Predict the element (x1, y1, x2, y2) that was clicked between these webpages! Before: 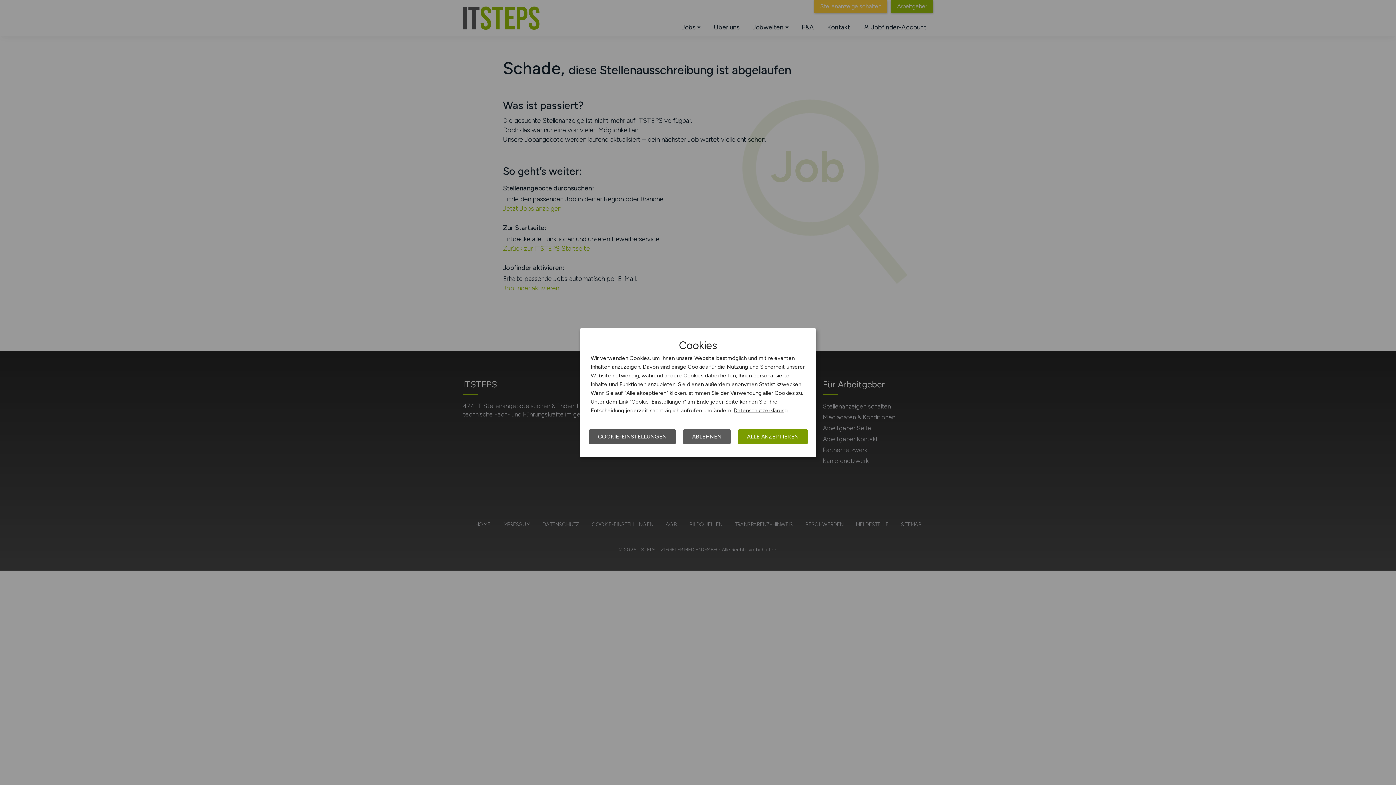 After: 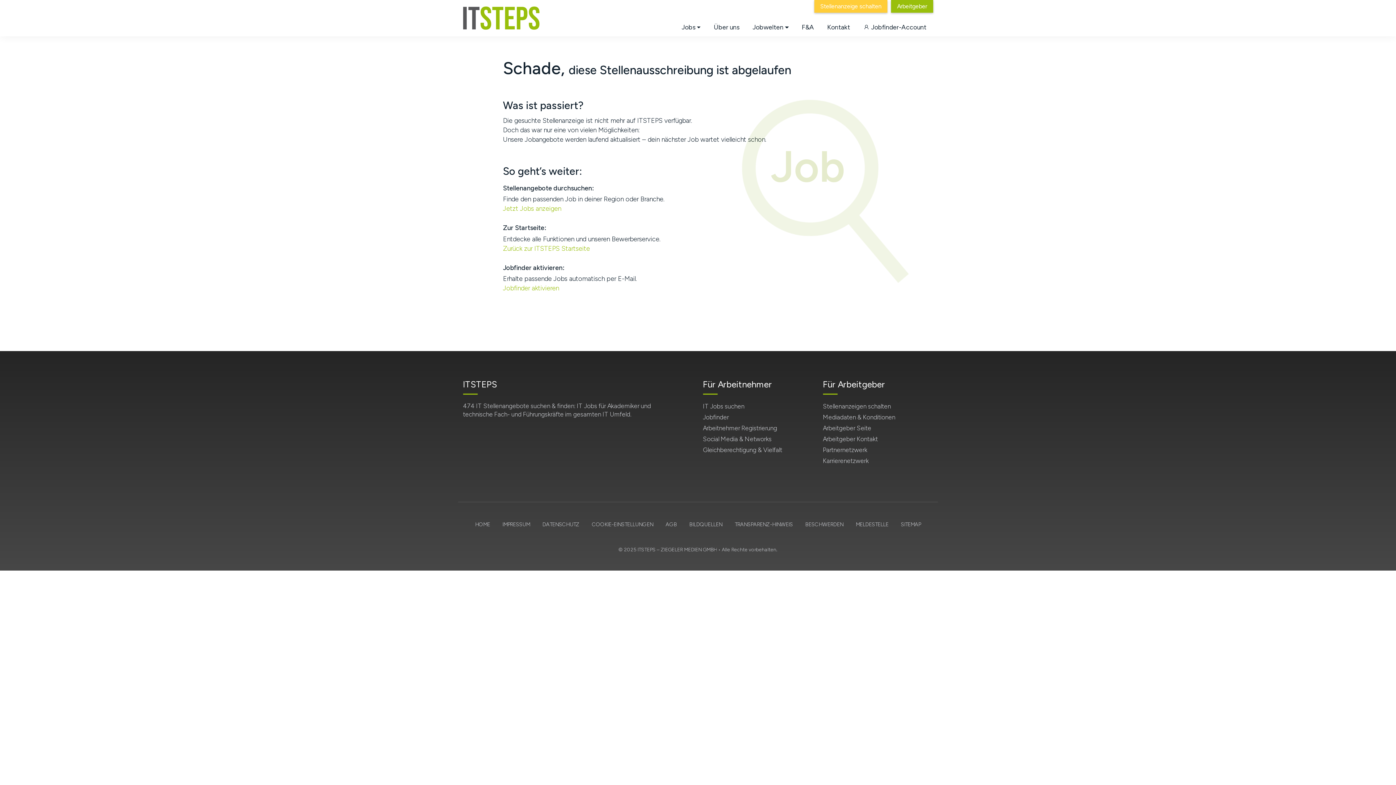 Action: label: ALLE AKZEPTIEREN bbox: (738, 429, 808, 444)